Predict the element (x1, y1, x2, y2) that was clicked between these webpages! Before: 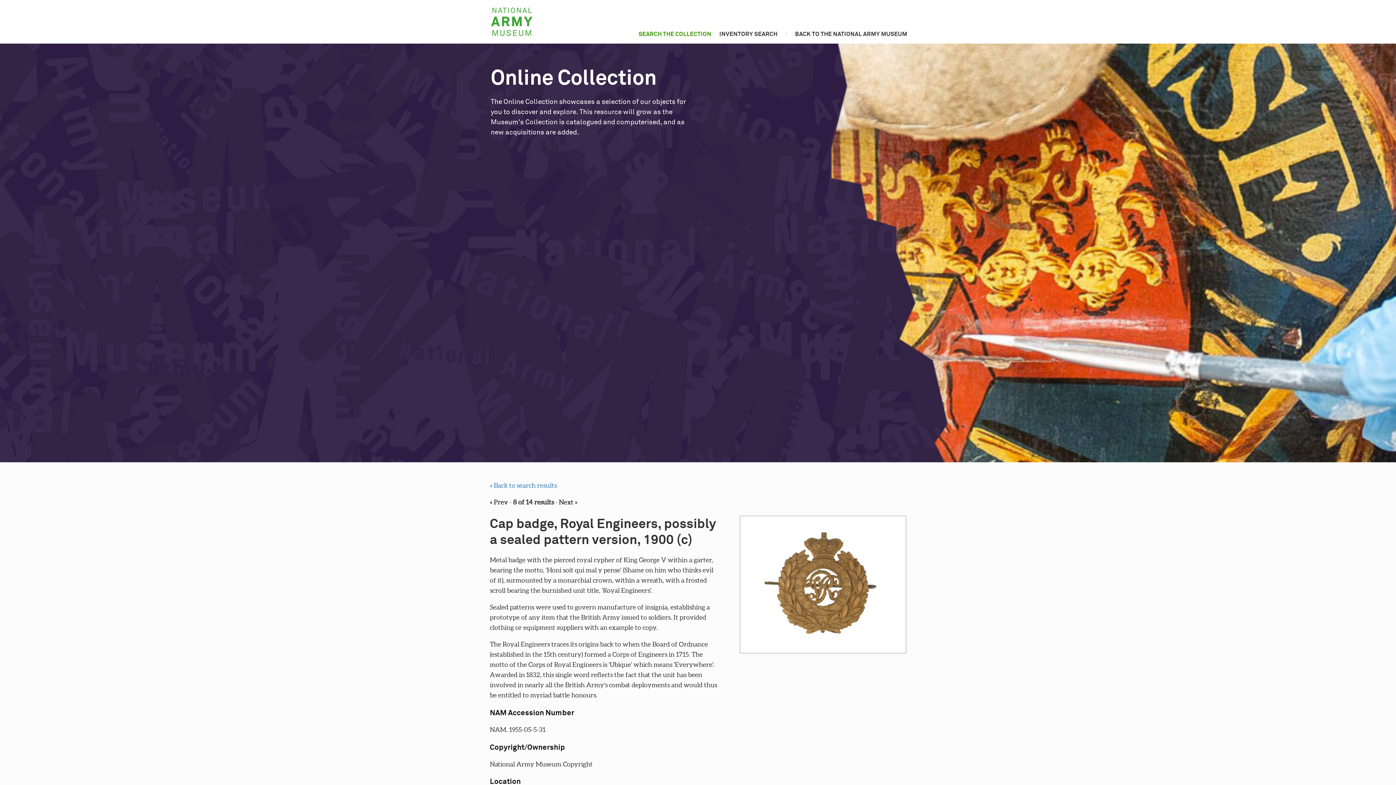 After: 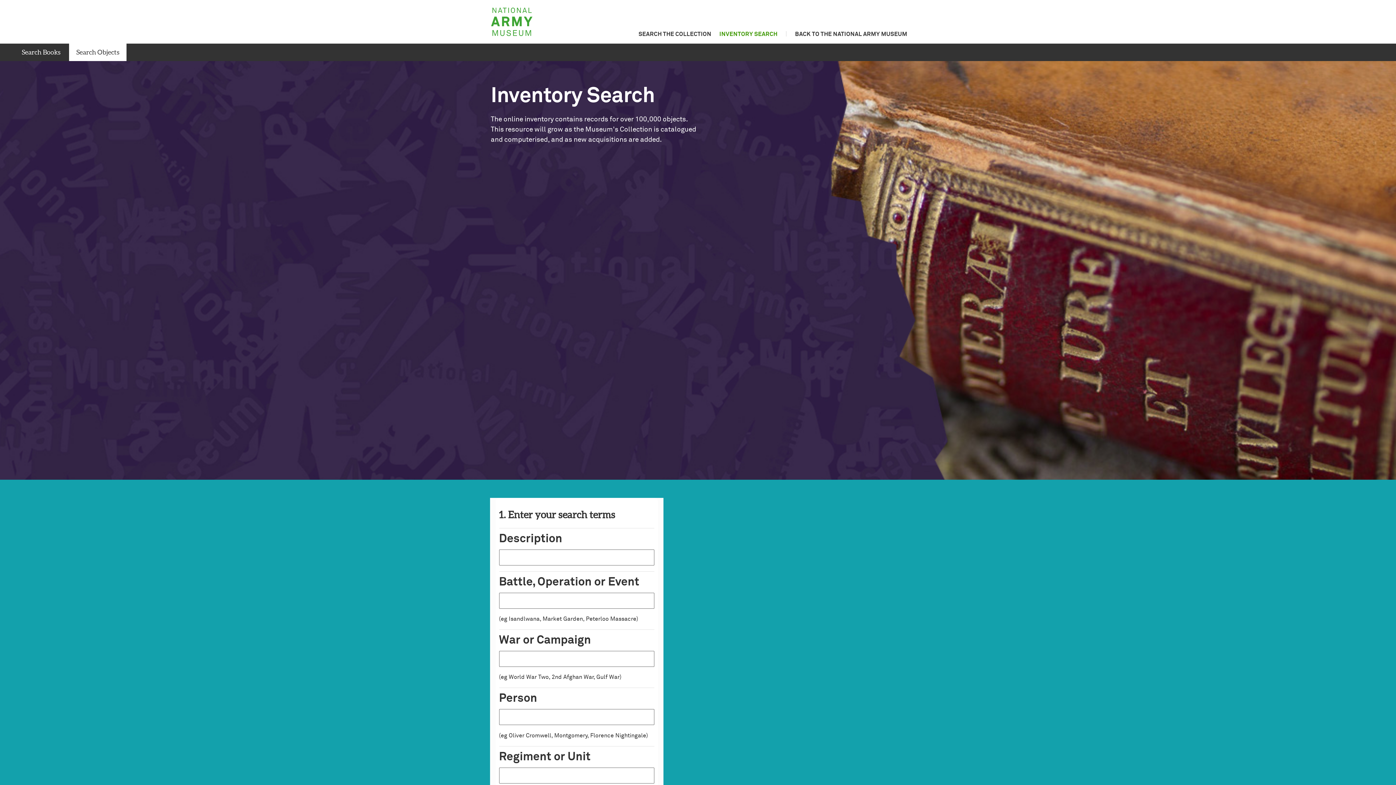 Action: bbox: (711, 26, 777, 37) label: INVENTORY SEARCH